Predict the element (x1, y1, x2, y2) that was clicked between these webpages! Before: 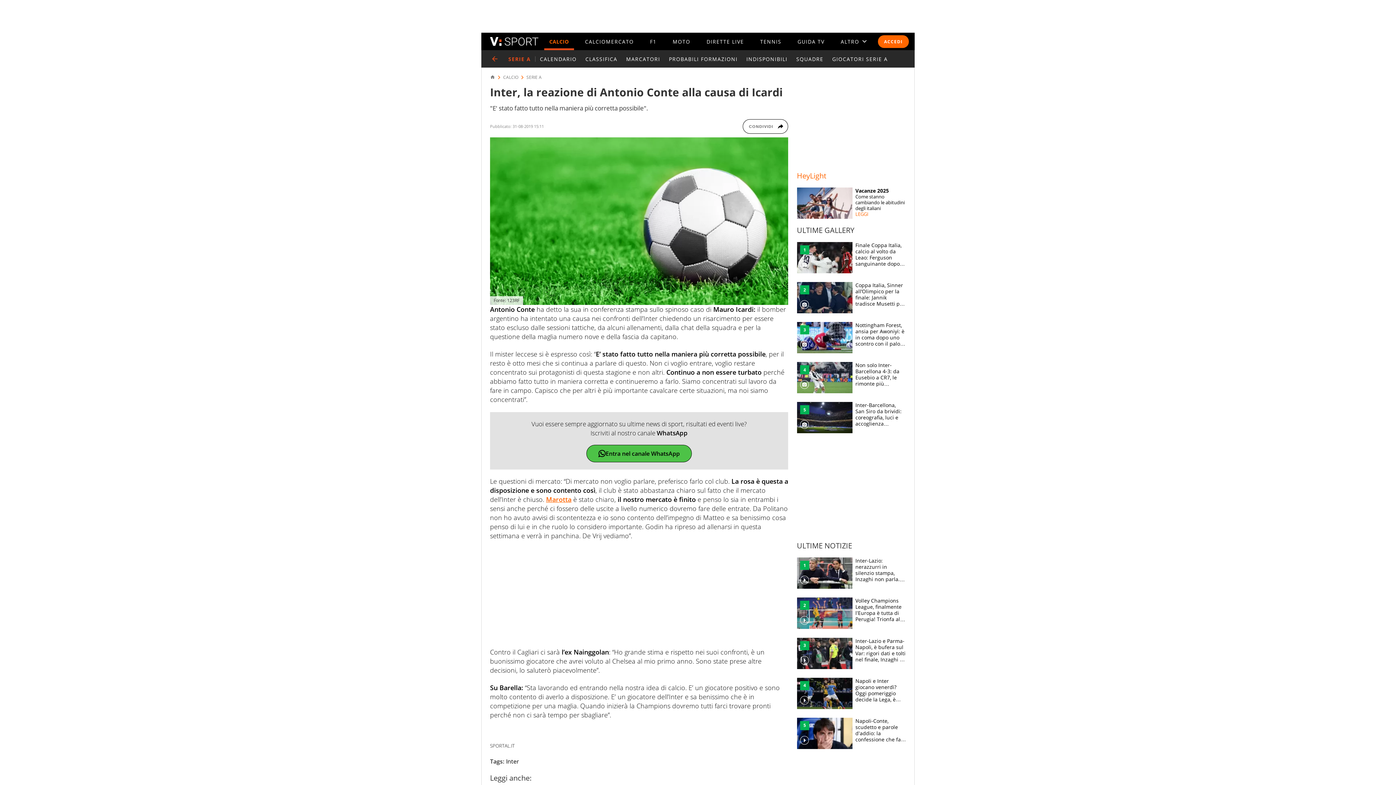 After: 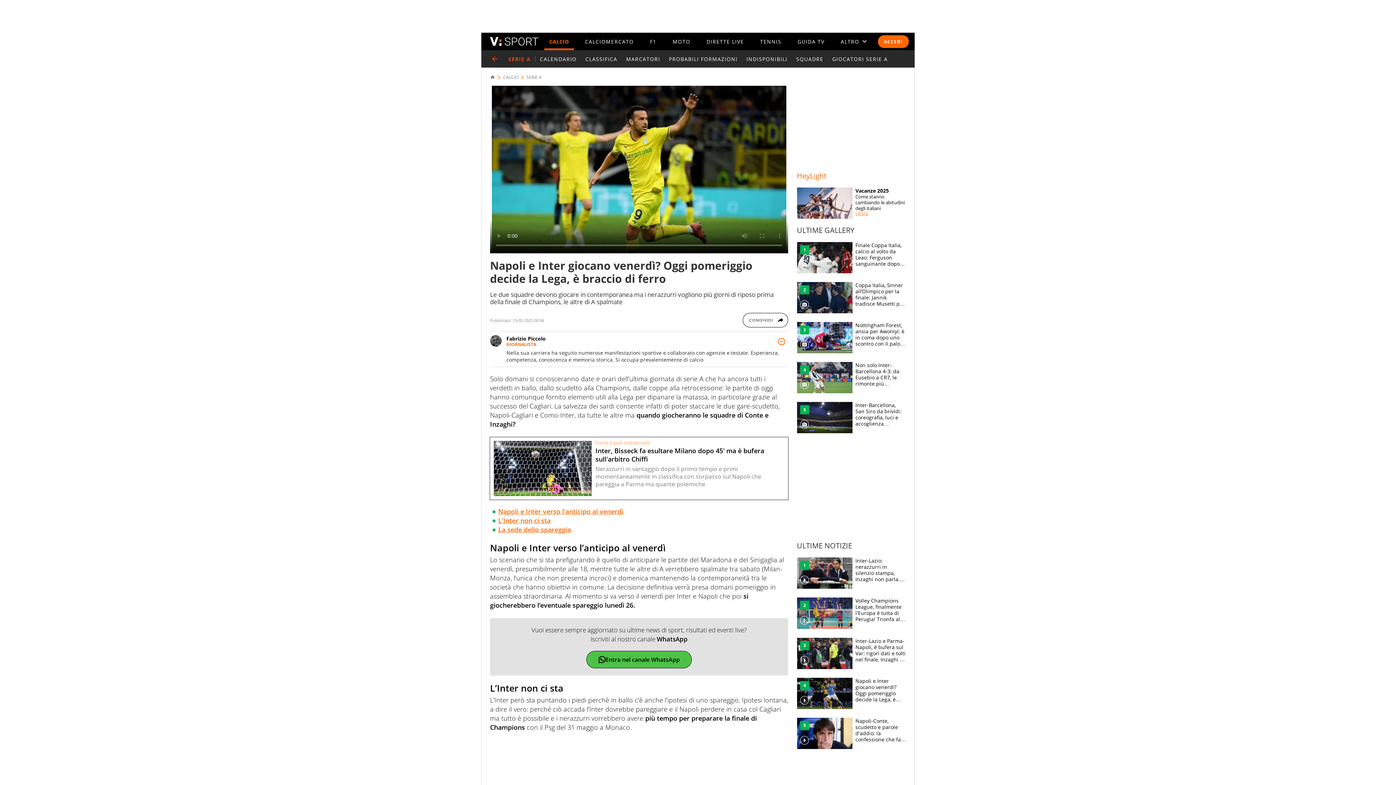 Action: bbox: (797, 678, 906, 709) label: Napoli e Inter giocano venerdì? Oggi pomeriggio decide la Lega, è braccio di ferro